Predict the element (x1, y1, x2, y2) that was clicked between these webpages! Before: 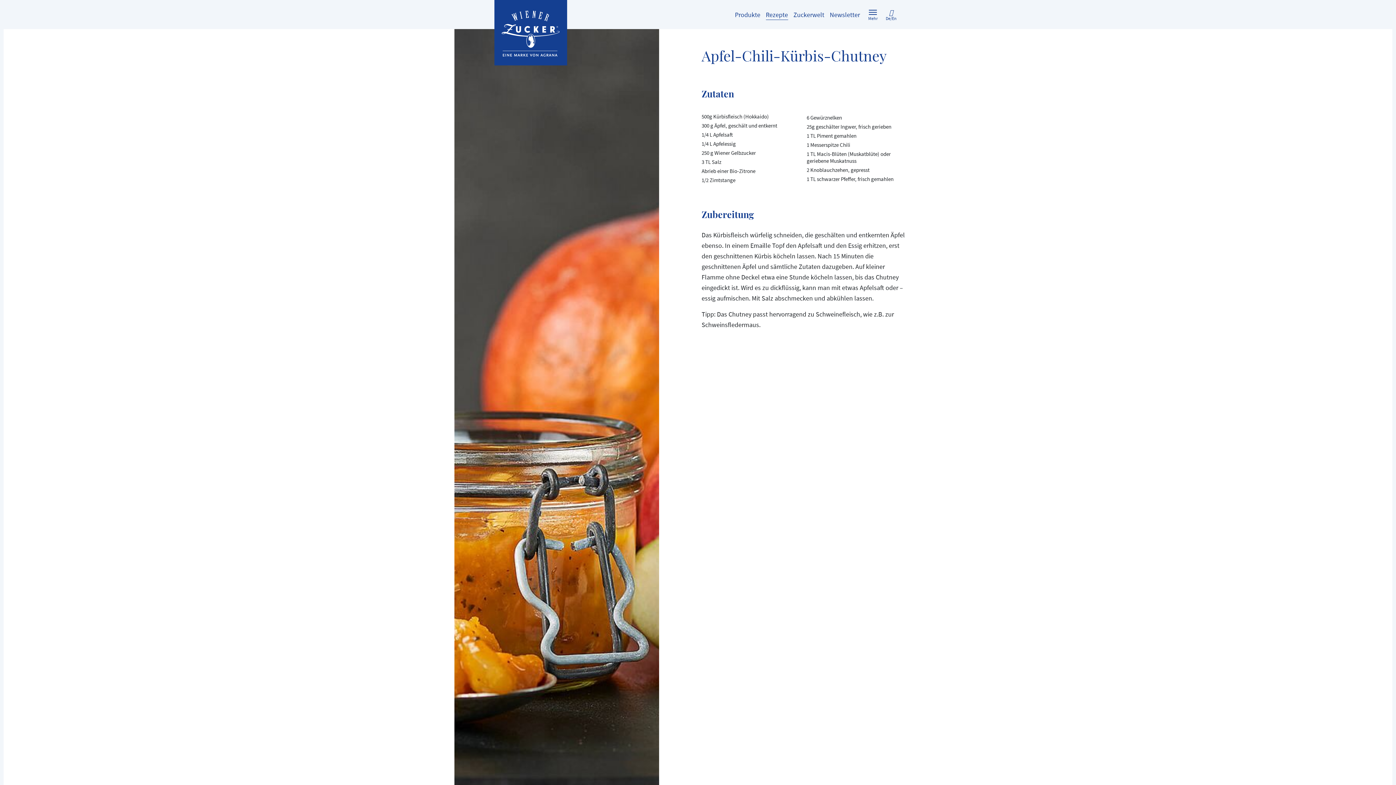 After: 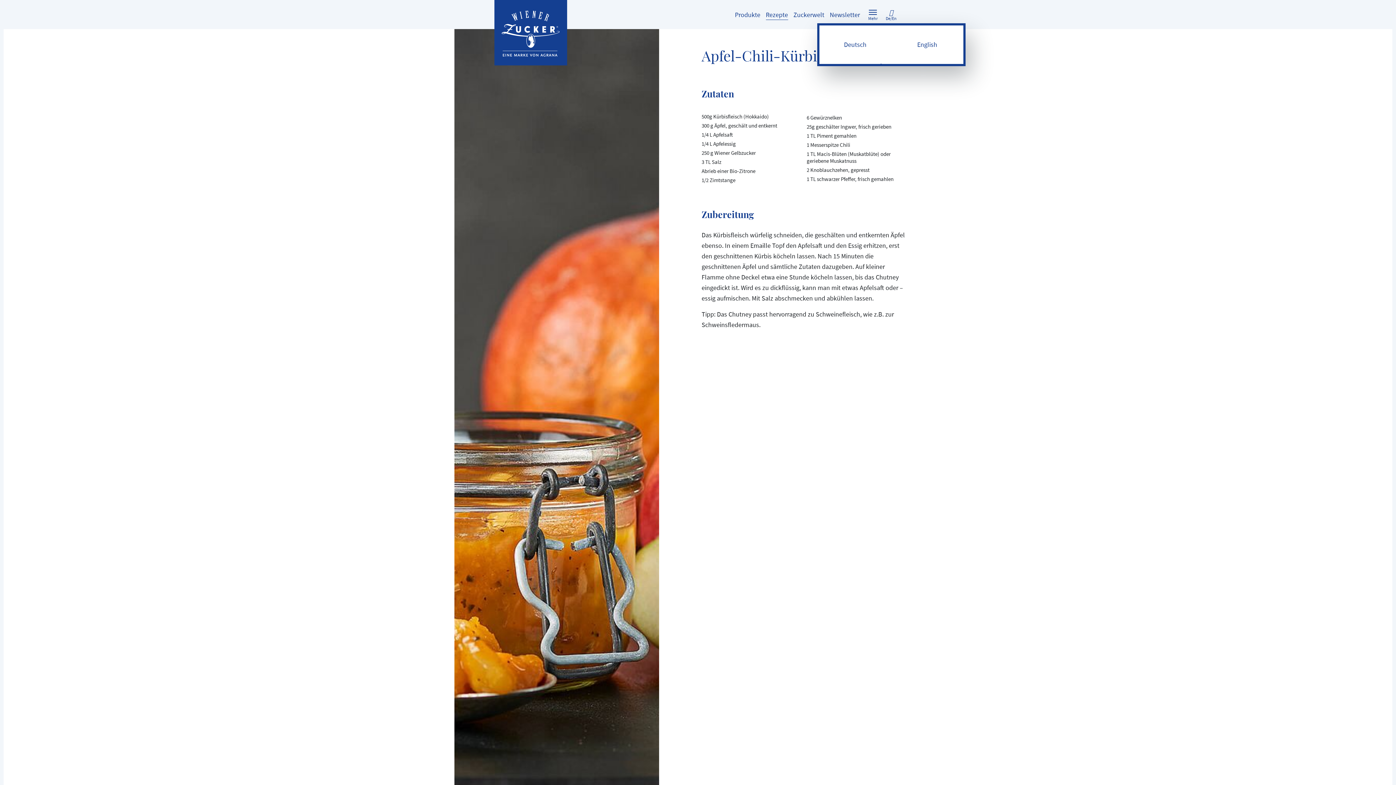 Action: label: De/En bbox: (881, 6, 901, 22)